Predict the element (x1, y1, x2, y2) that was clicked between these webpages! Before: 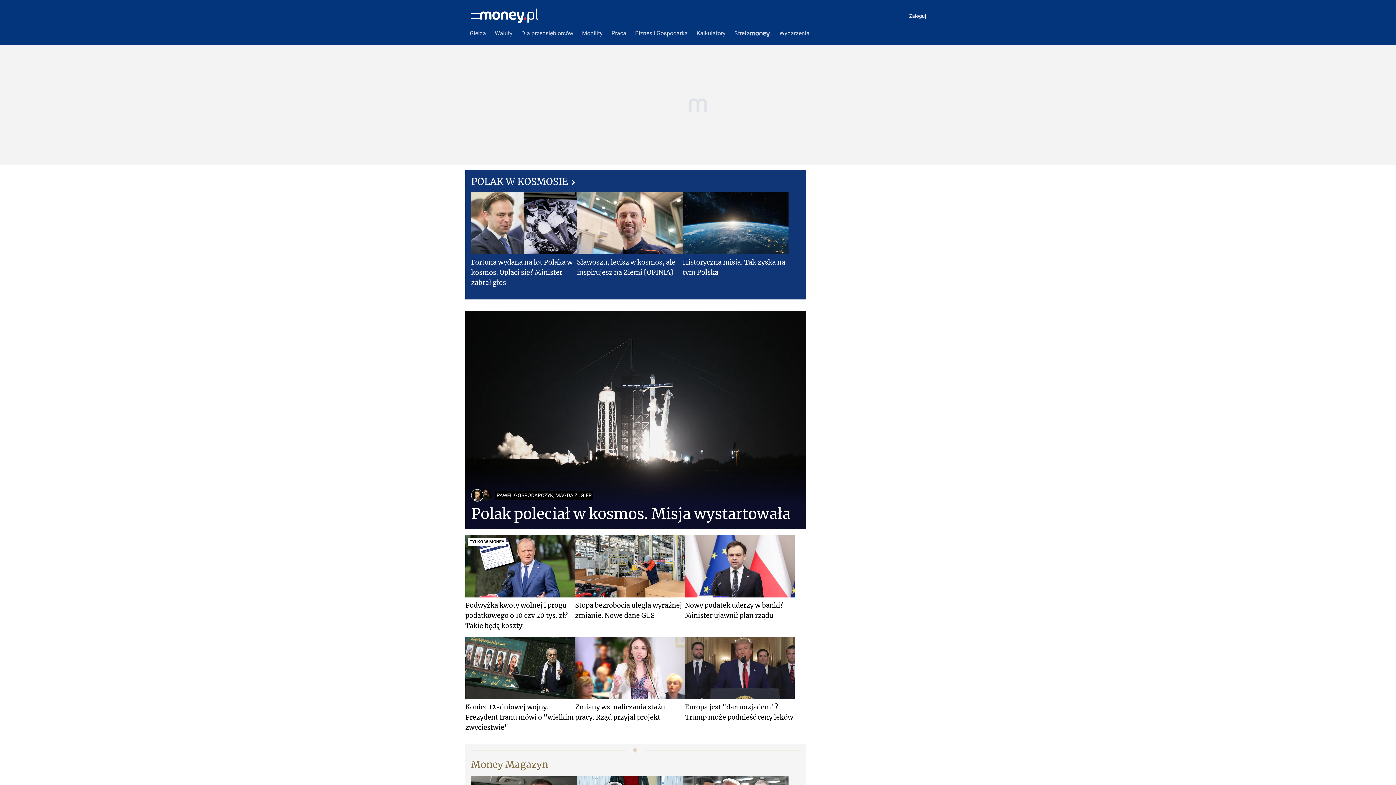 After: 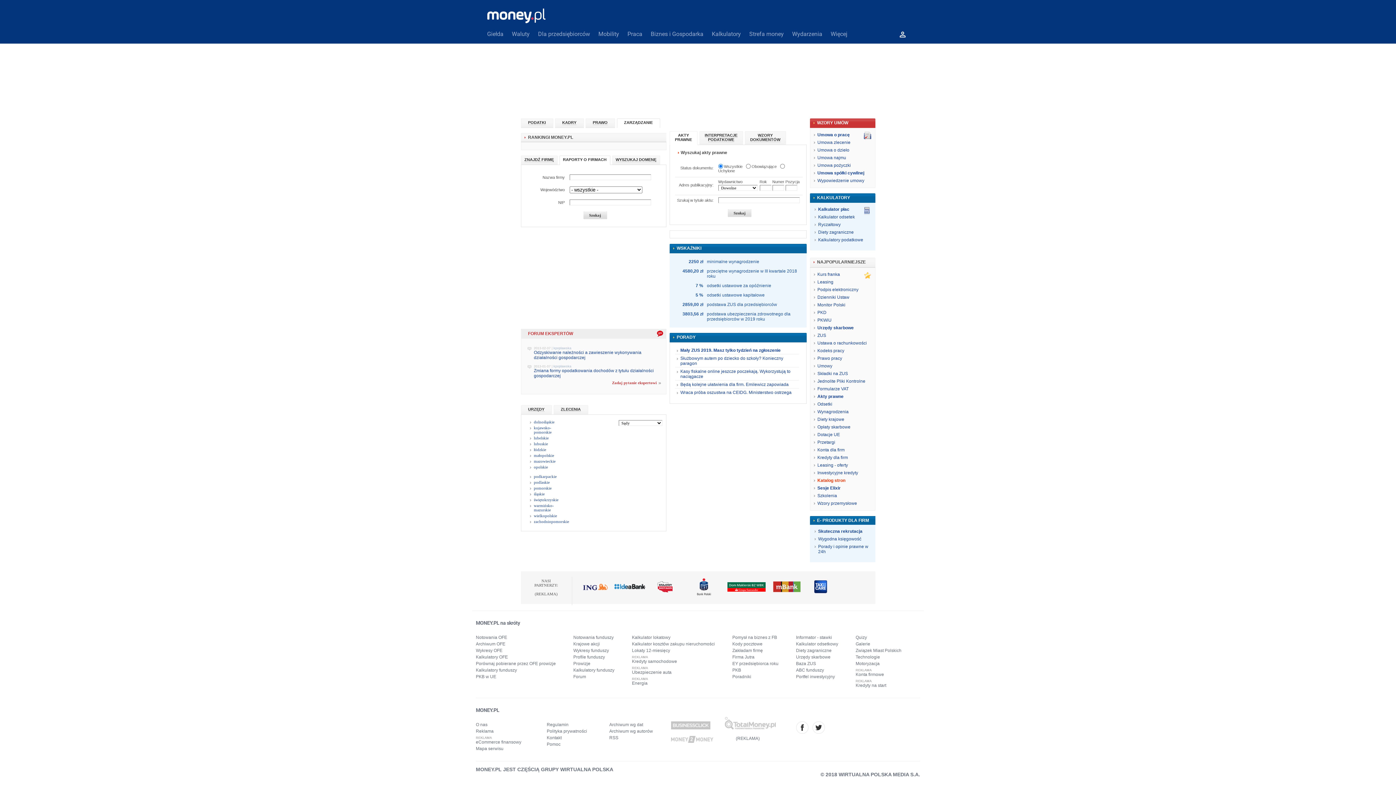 Action: label: Dla przedsiębiorców bbox: (517, 25, 577, 41)